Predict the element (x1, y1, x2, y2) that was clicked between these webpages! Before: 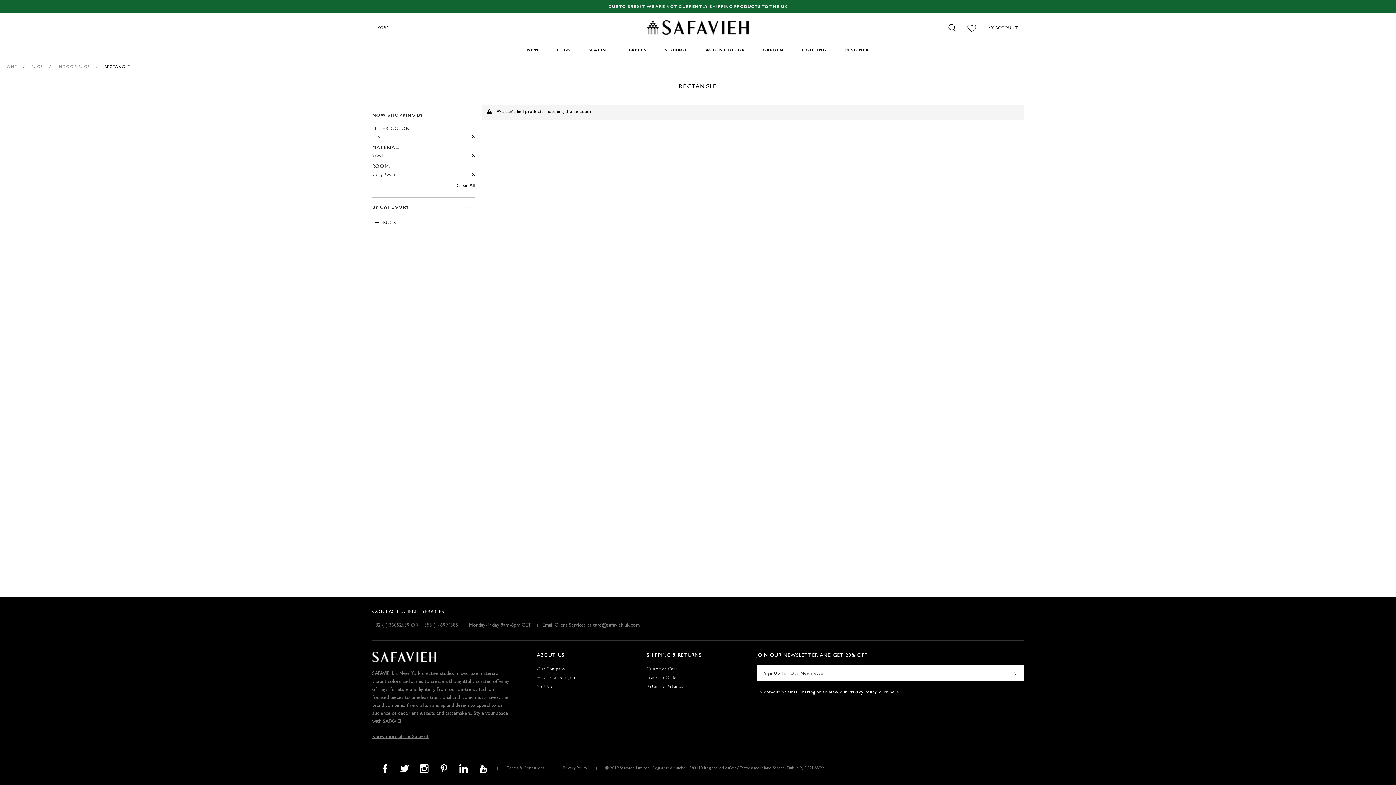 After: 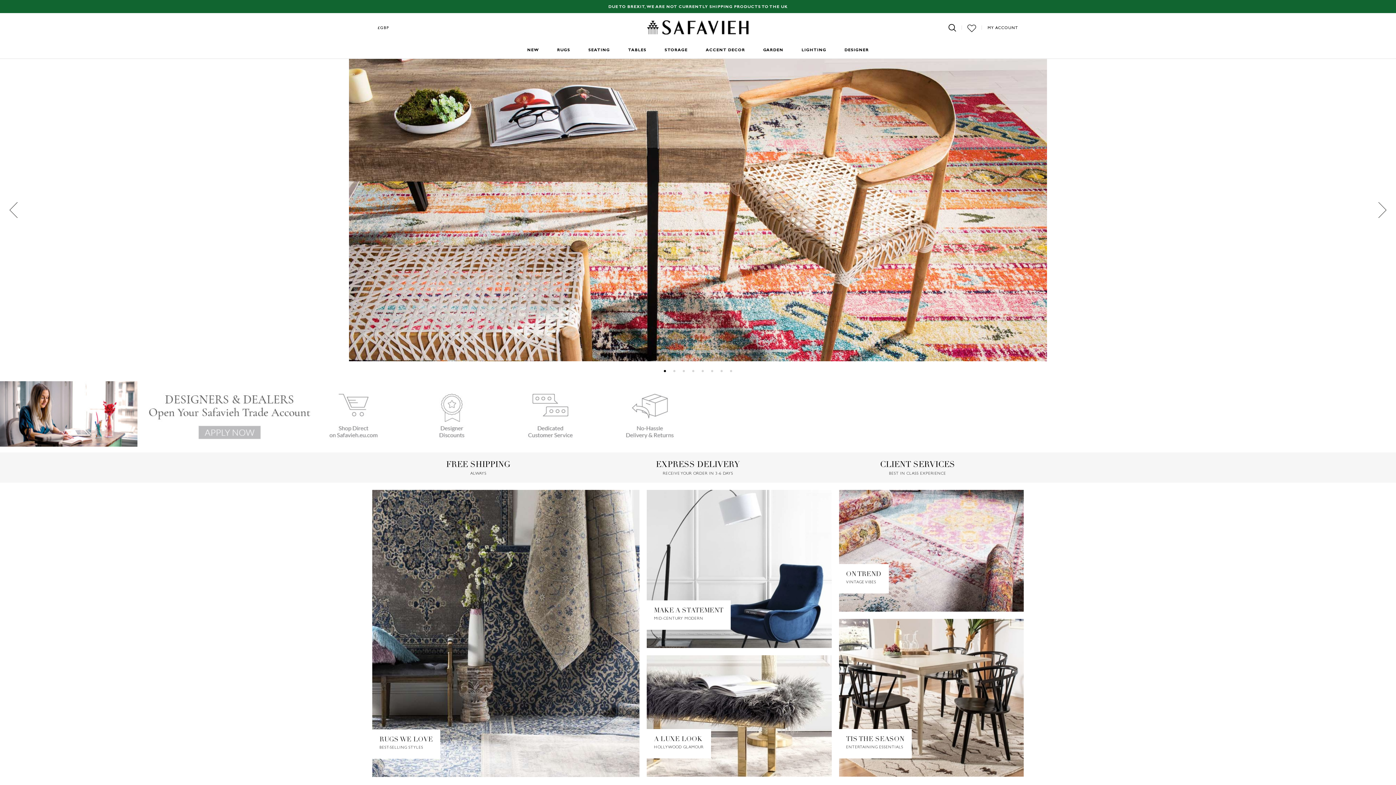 Action: bbox: (647, 24, 748, 30)